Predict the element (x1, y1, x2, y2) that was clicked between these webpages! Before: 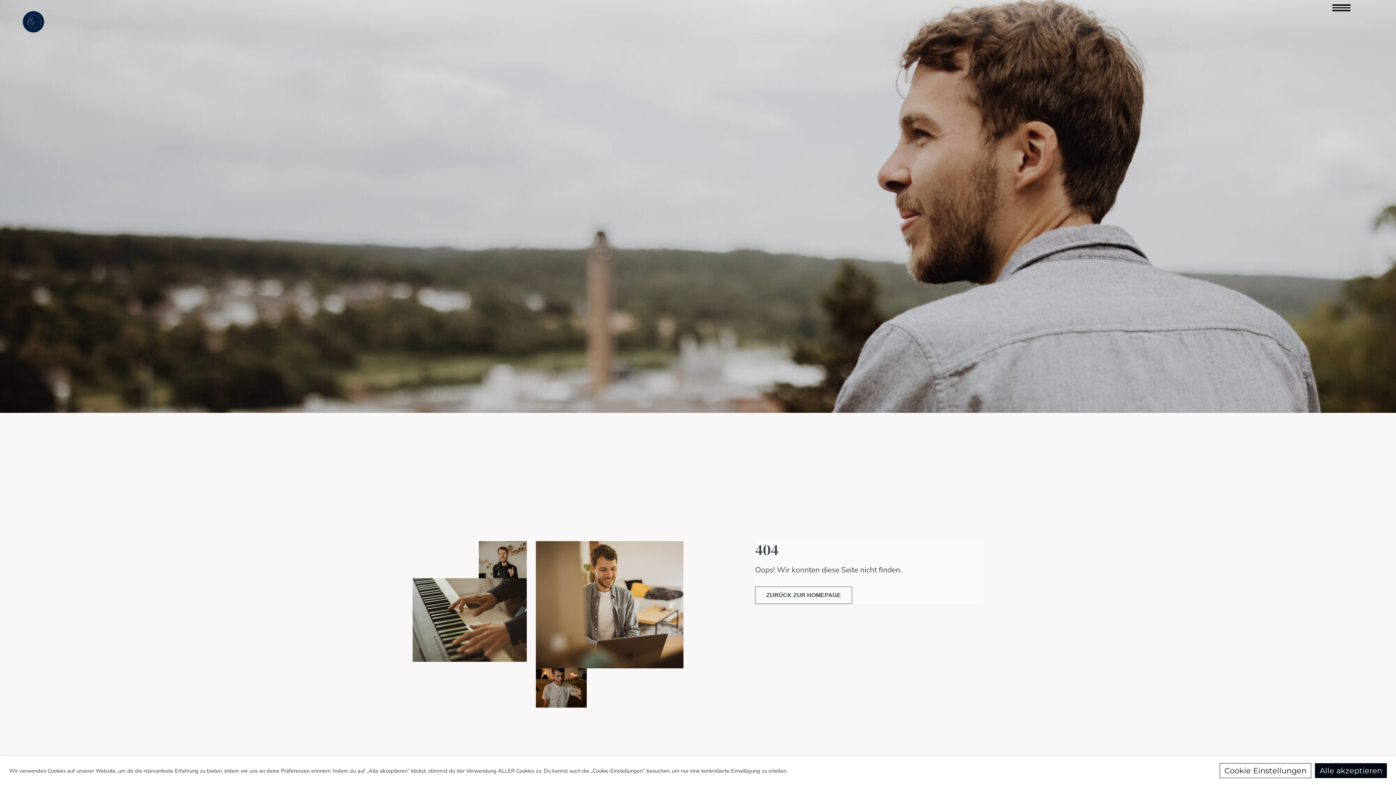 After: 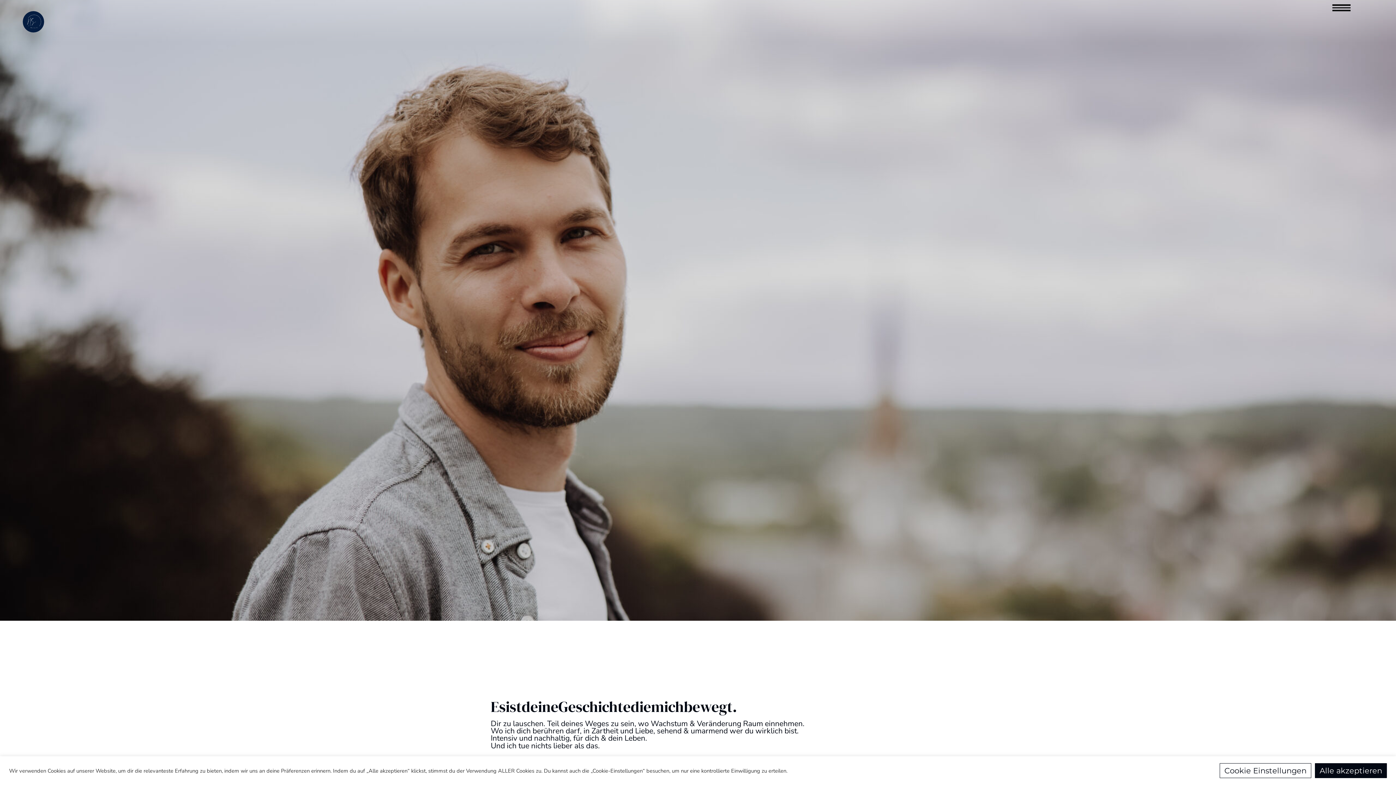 Action: label: ZURÜCK ZUR HOMEPAGE bbox: (755, 587, 852, 604)